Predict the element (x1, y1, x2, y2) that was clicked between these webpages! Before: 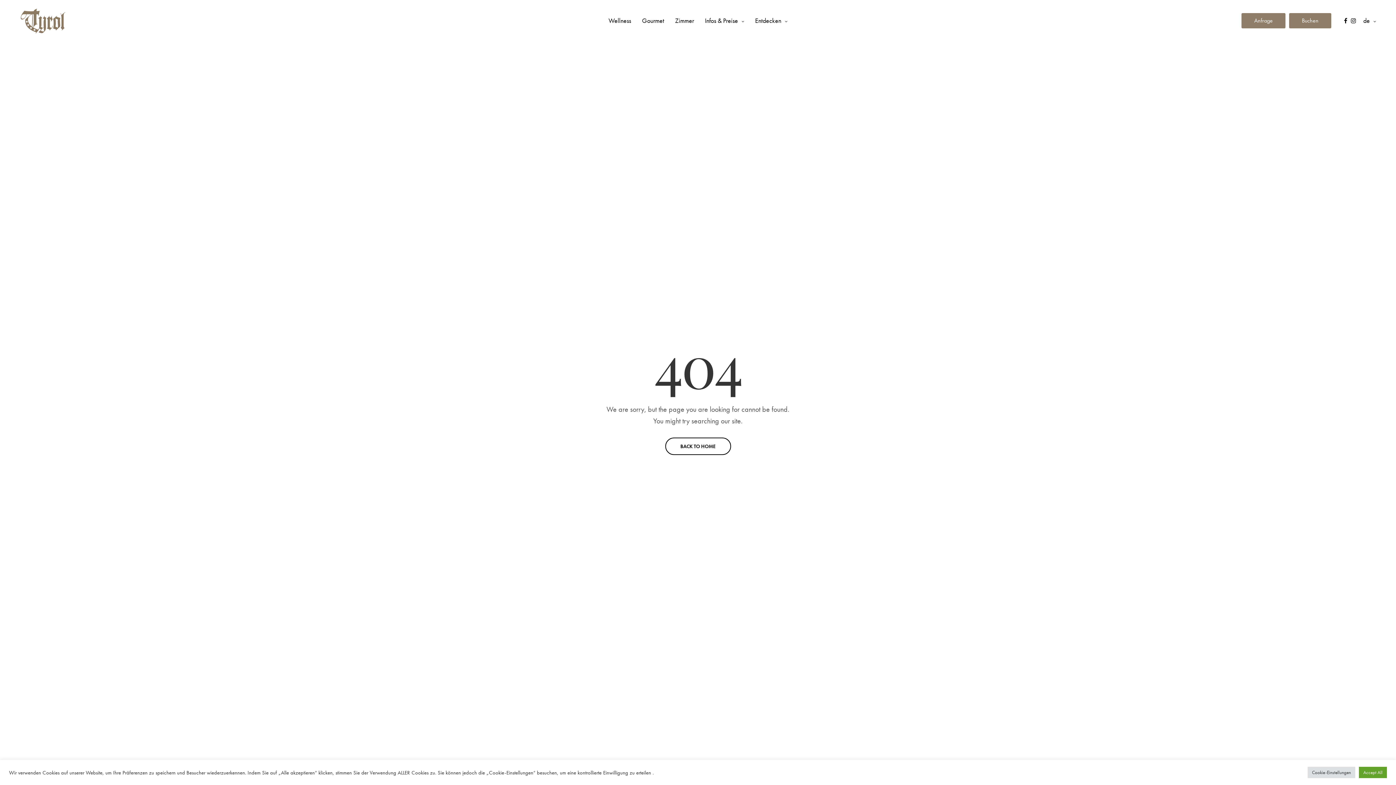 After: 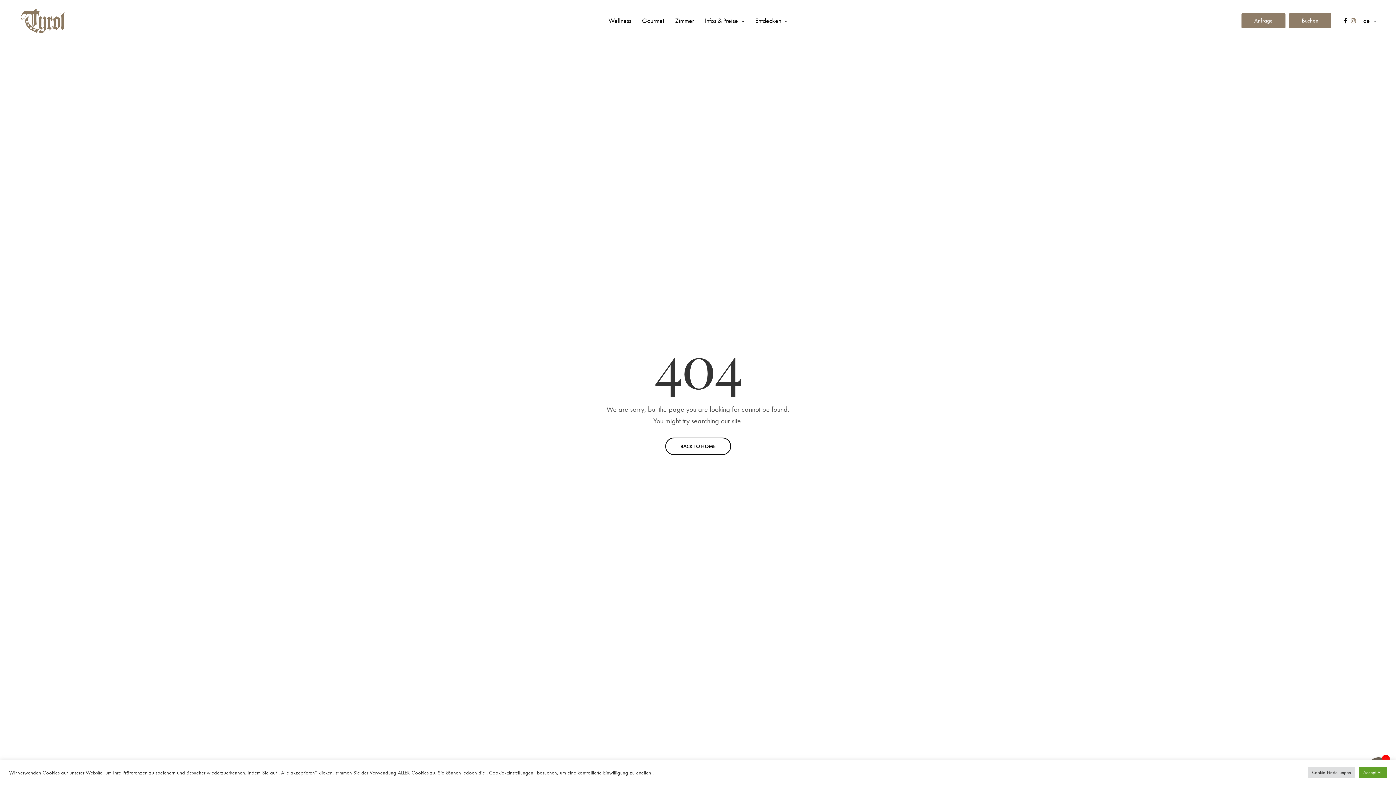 Action: bbox: (1351, 10, 1356, 31)